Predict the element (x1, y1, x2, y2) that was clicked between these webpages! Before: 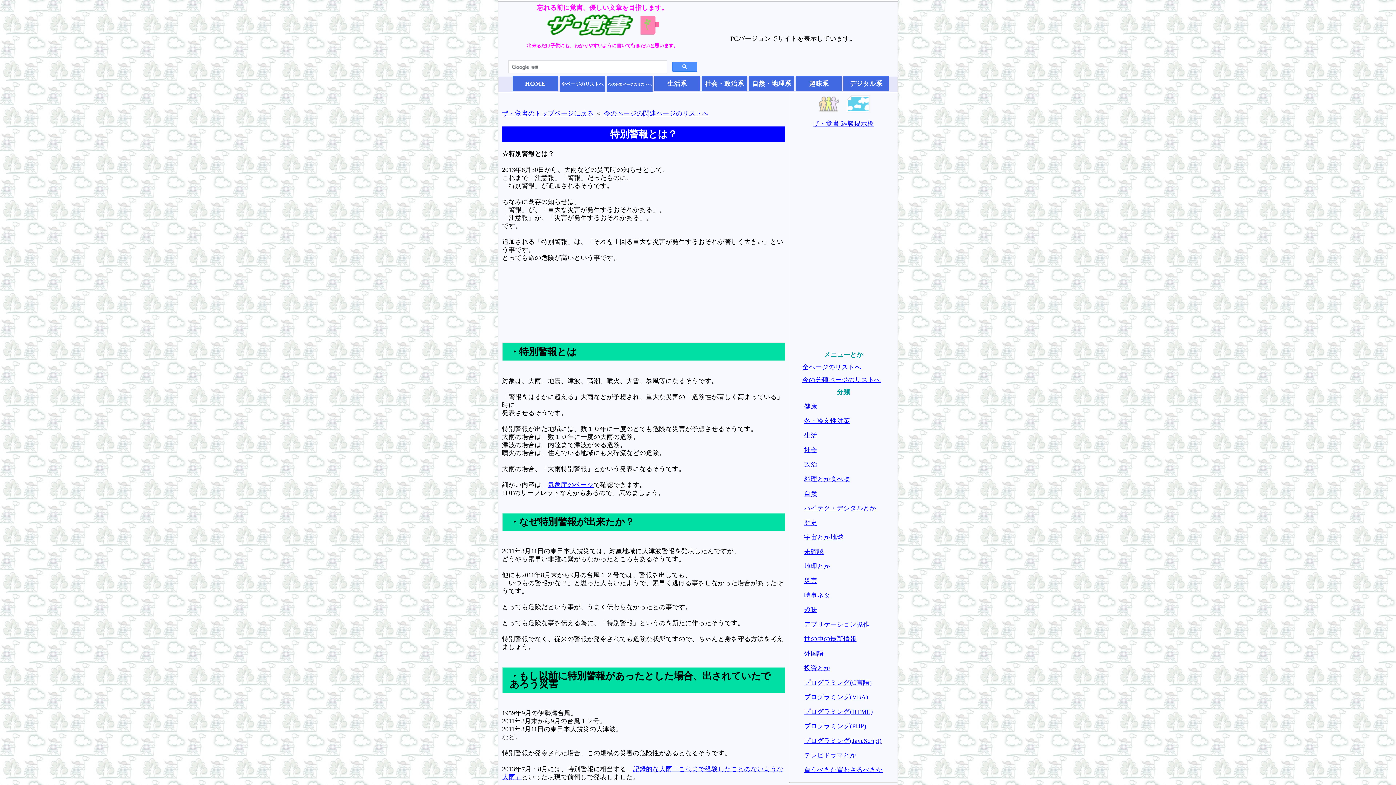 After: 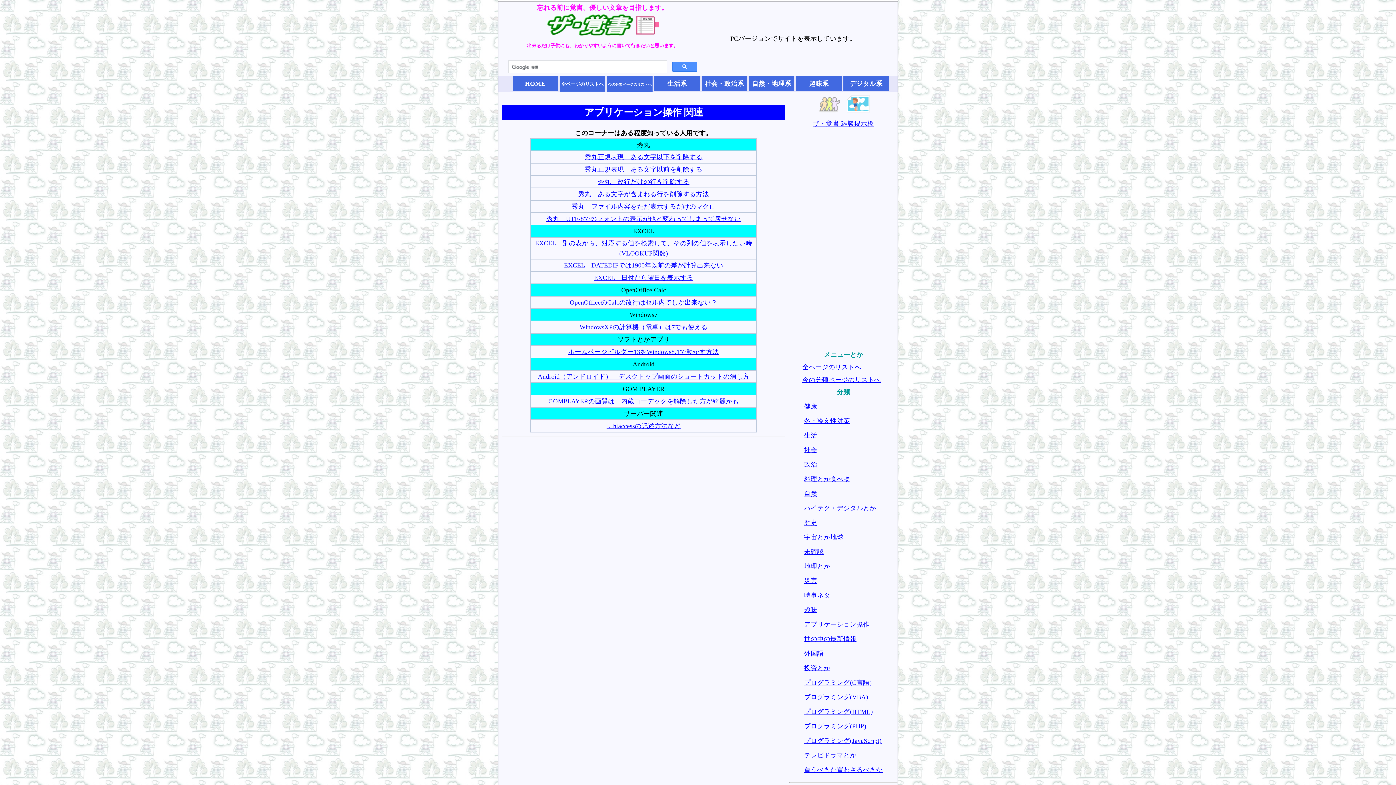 Action: label: アプリケーション操作 bbox: (804, 621, 869, 628)